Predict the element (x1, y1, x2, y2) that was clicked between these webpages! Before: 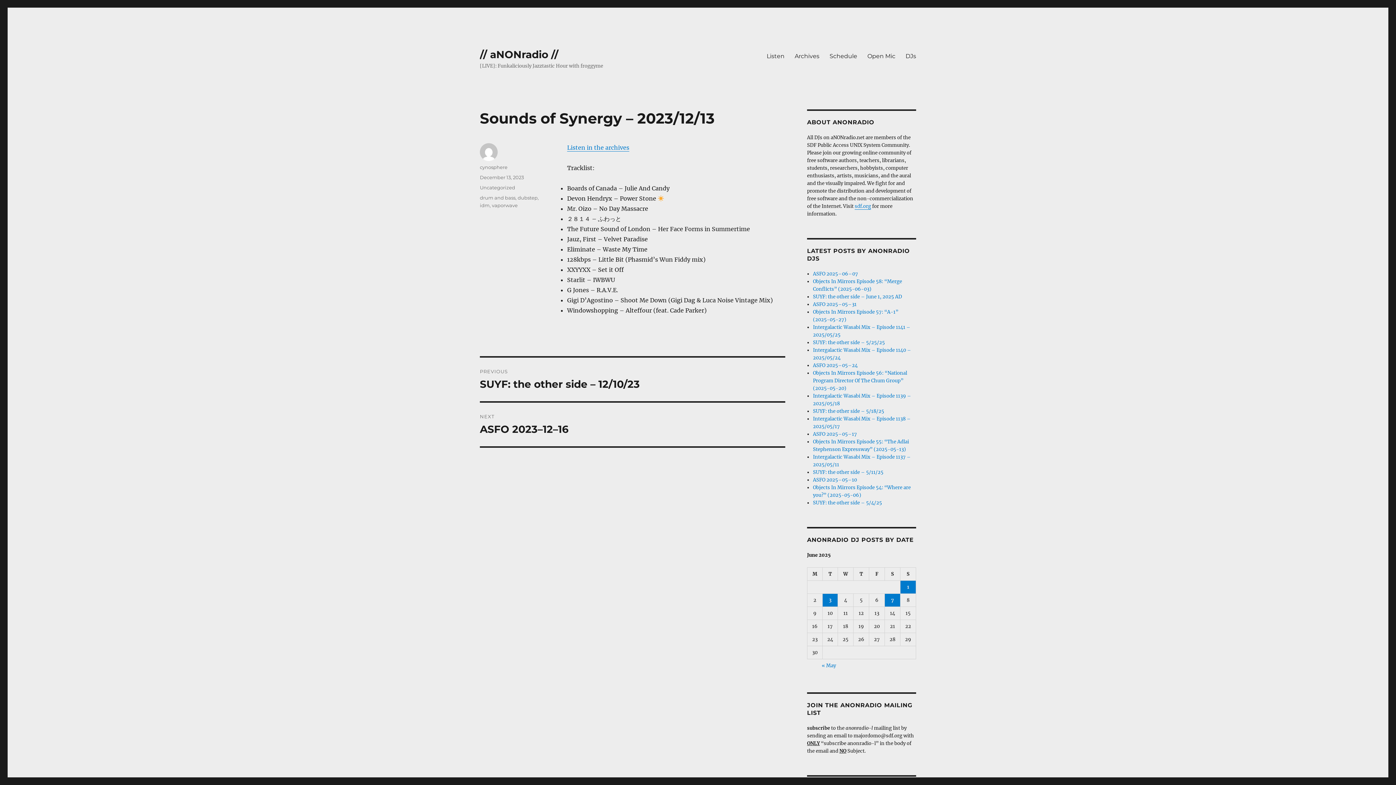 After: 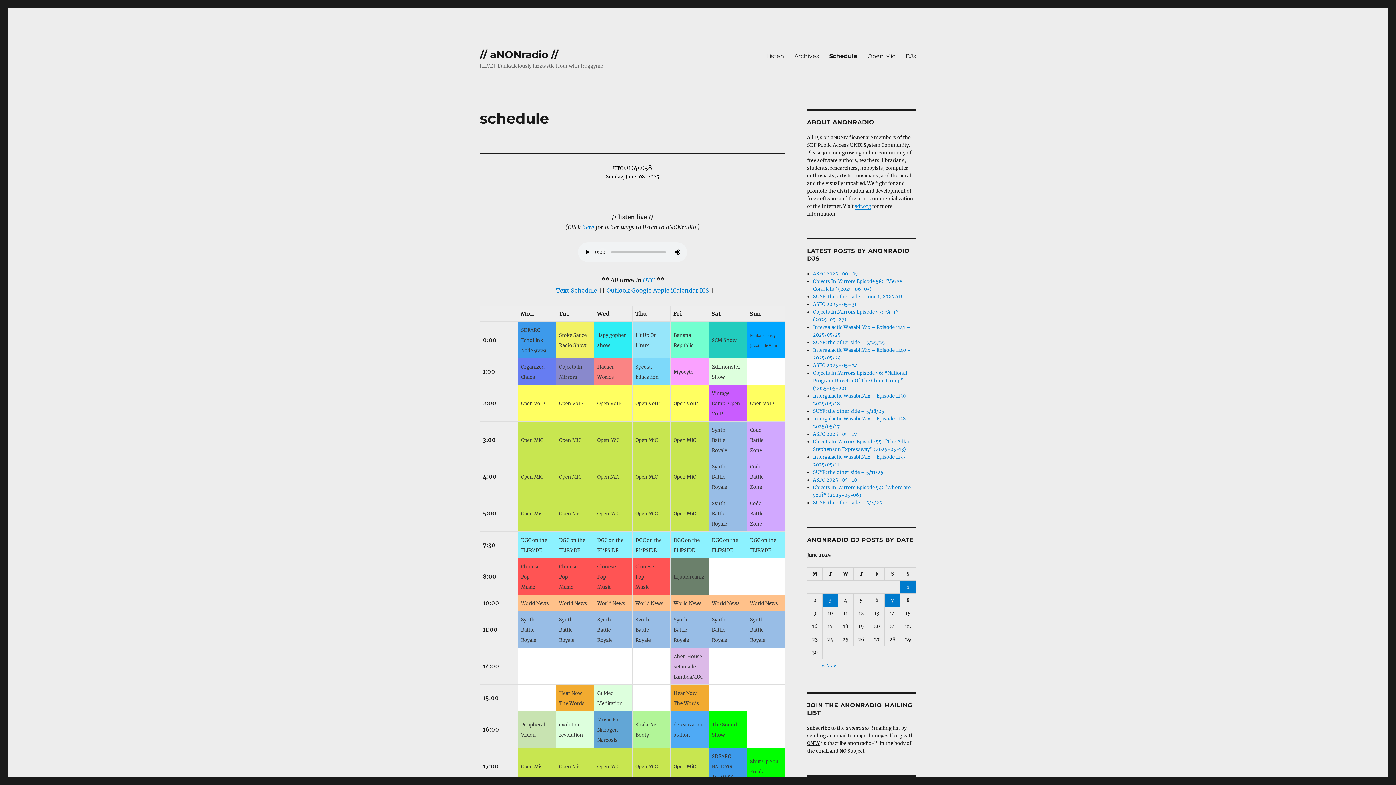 Action: label: // aNONradio // bbox: (480, 48, 558, 60)